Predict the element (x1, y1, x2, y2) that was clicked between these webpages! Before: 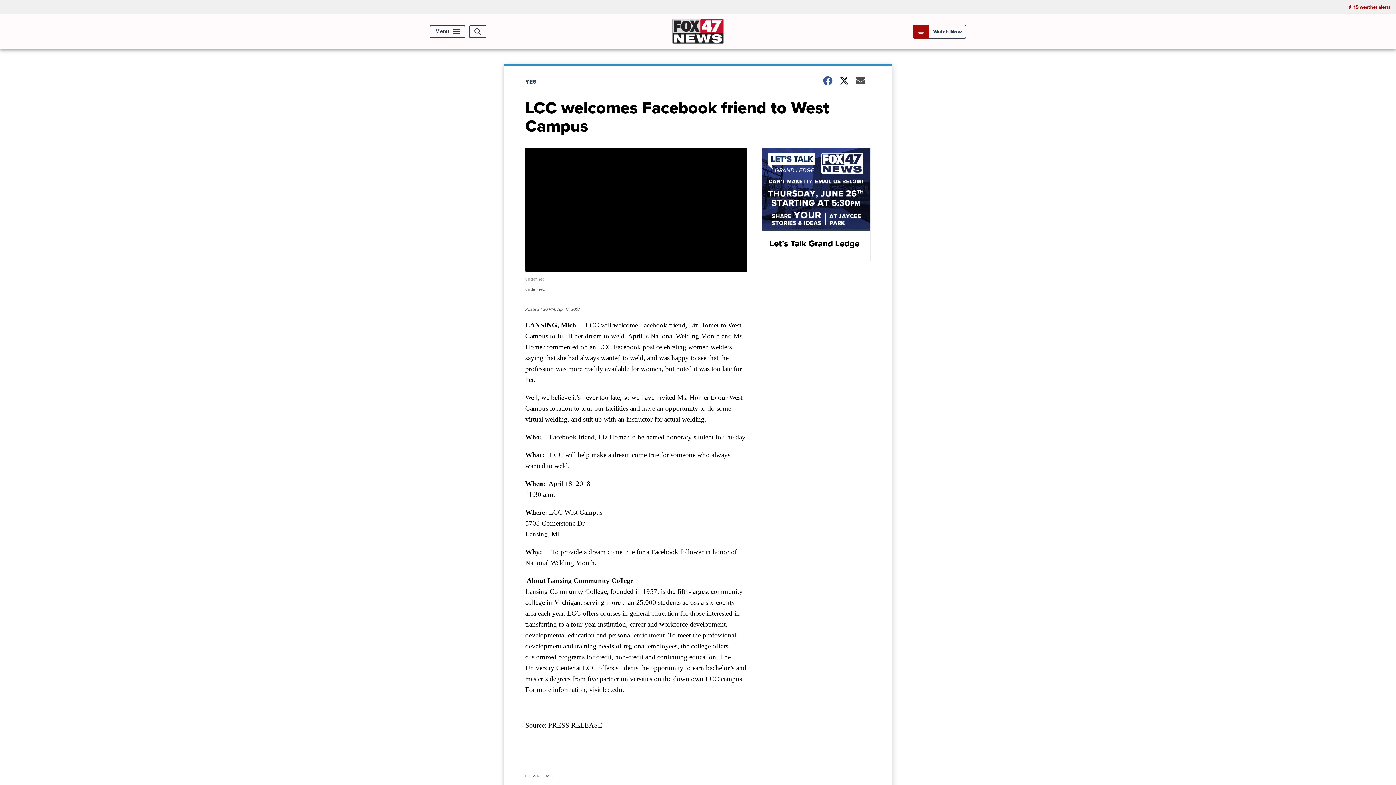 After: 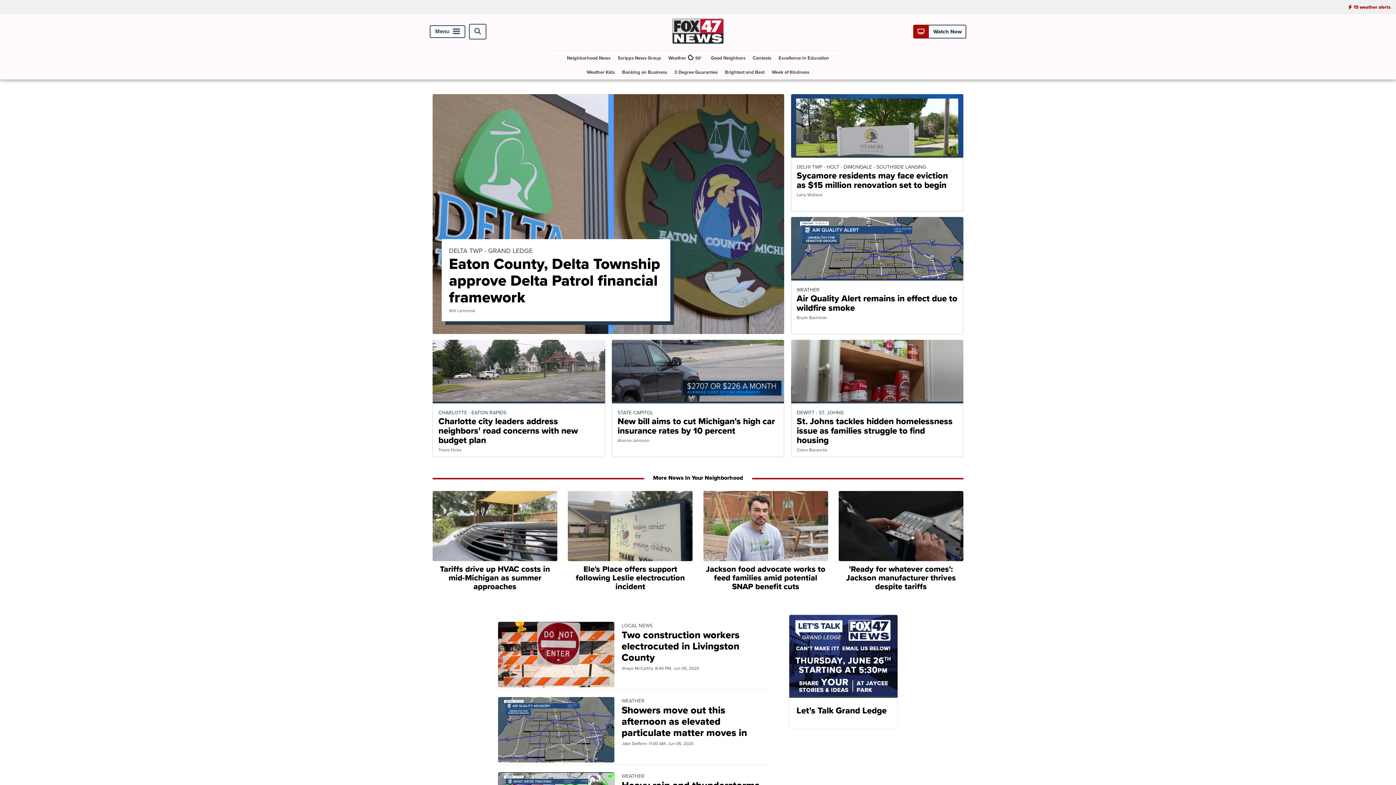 Action: bbox: (669, 39, 727, 48)